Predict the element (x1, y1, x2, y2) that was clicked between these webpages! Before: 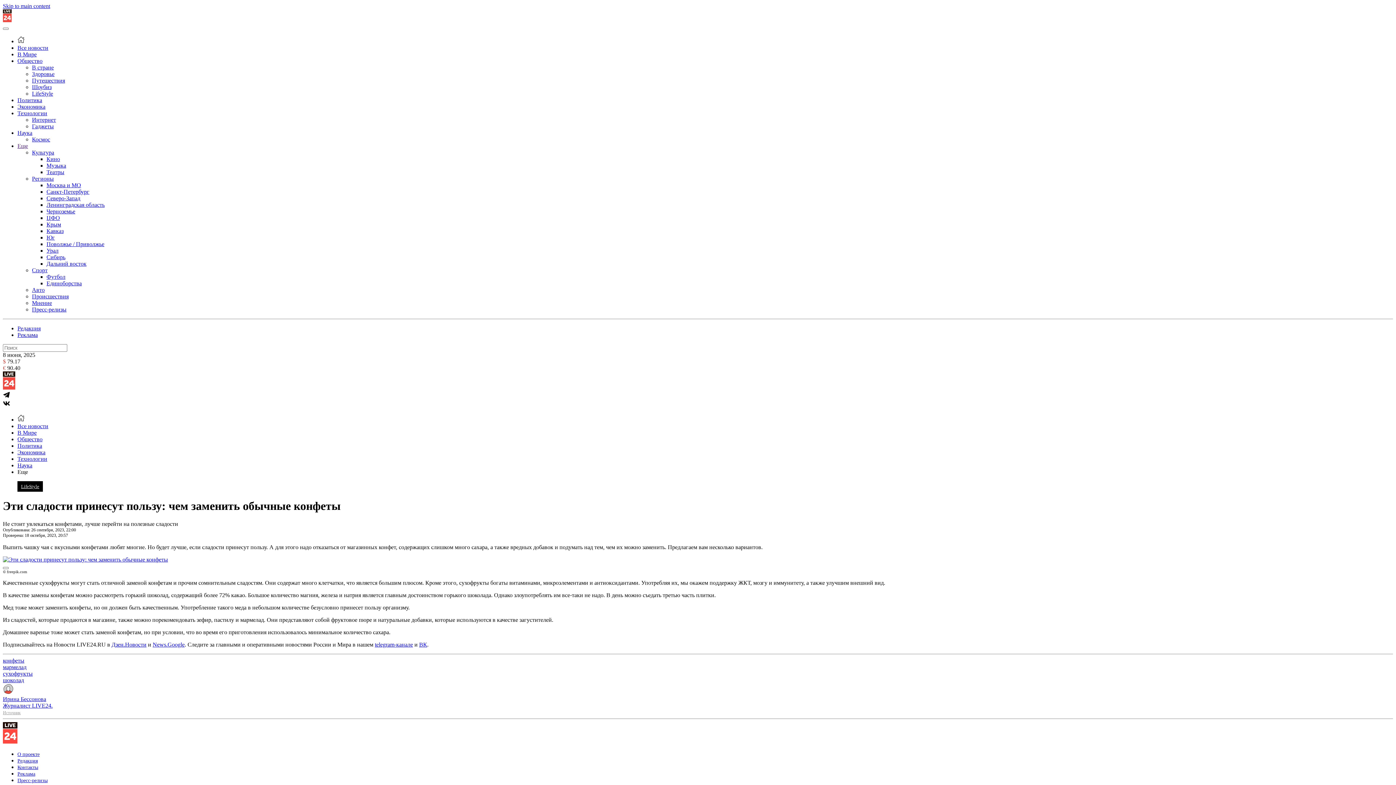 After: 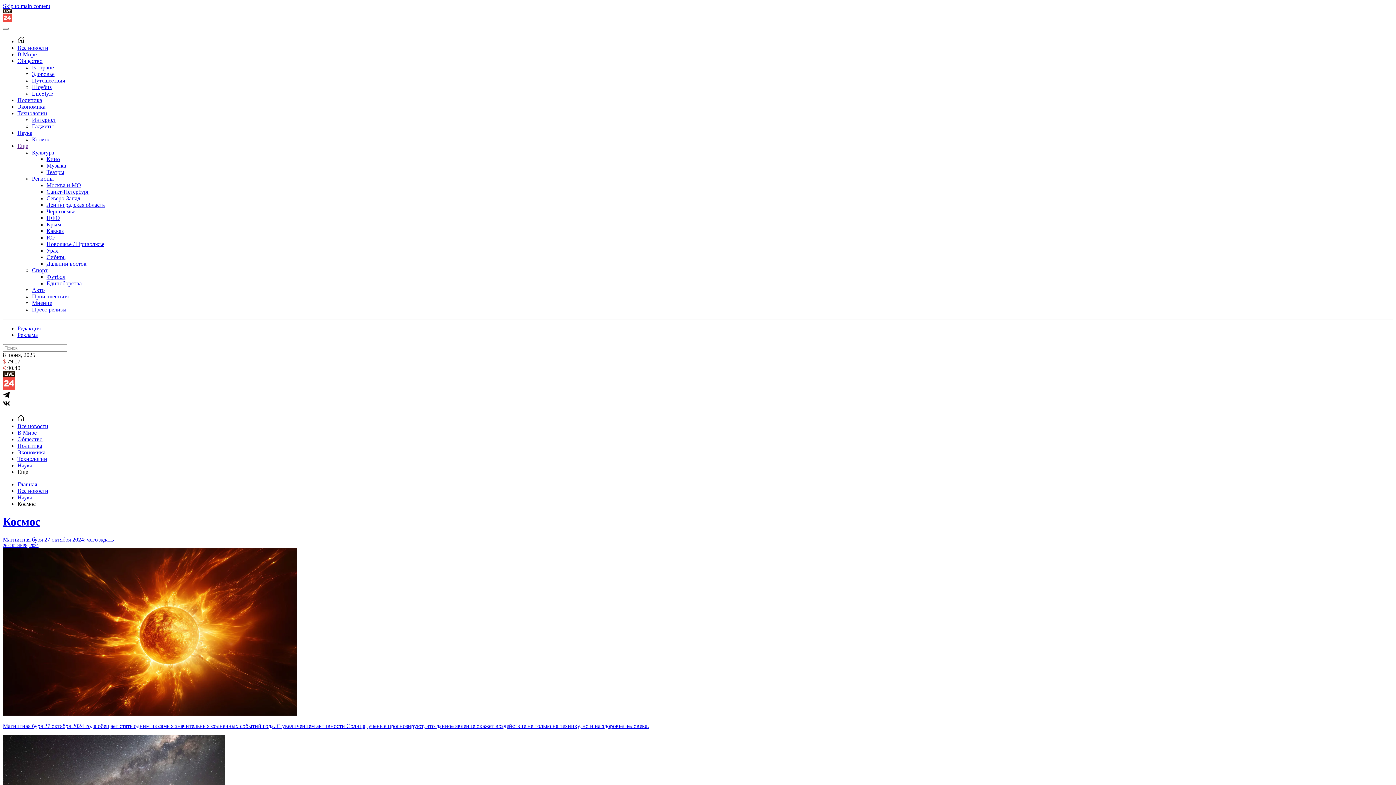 Action: label: Космос bbox: (32, 136, 50, 142)